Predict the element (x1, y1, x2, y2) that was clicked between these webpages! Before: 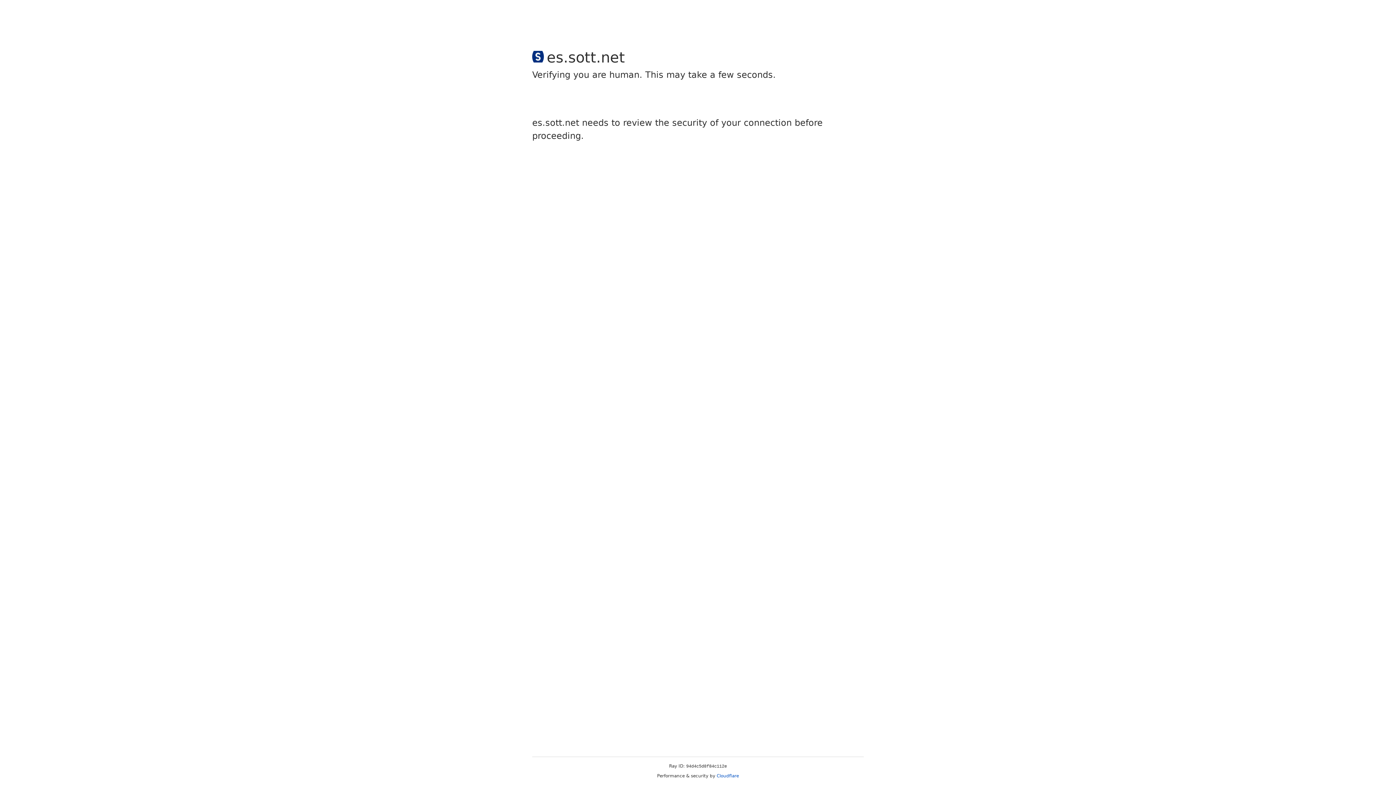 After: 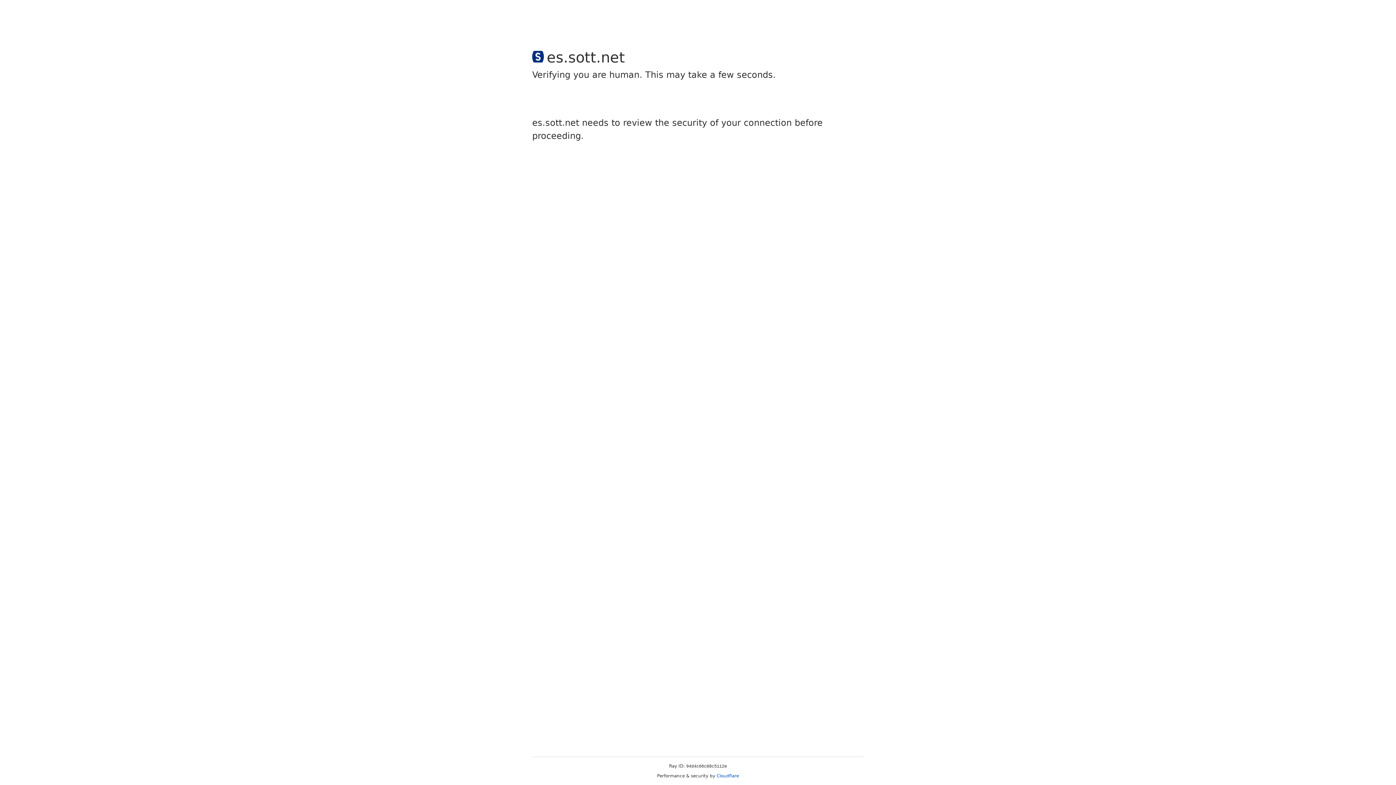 Action: bbox: (716, 773, 739, 778) label: Cloudflare